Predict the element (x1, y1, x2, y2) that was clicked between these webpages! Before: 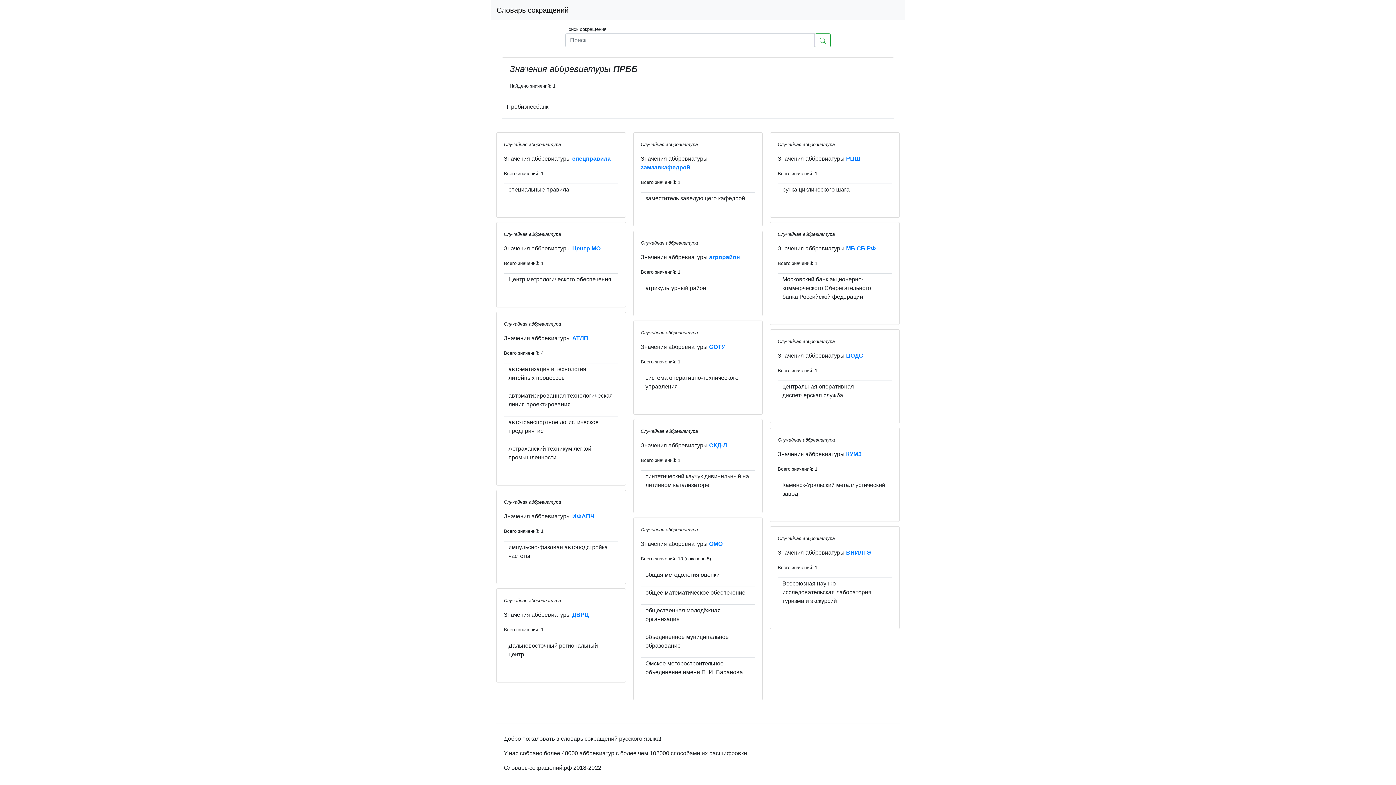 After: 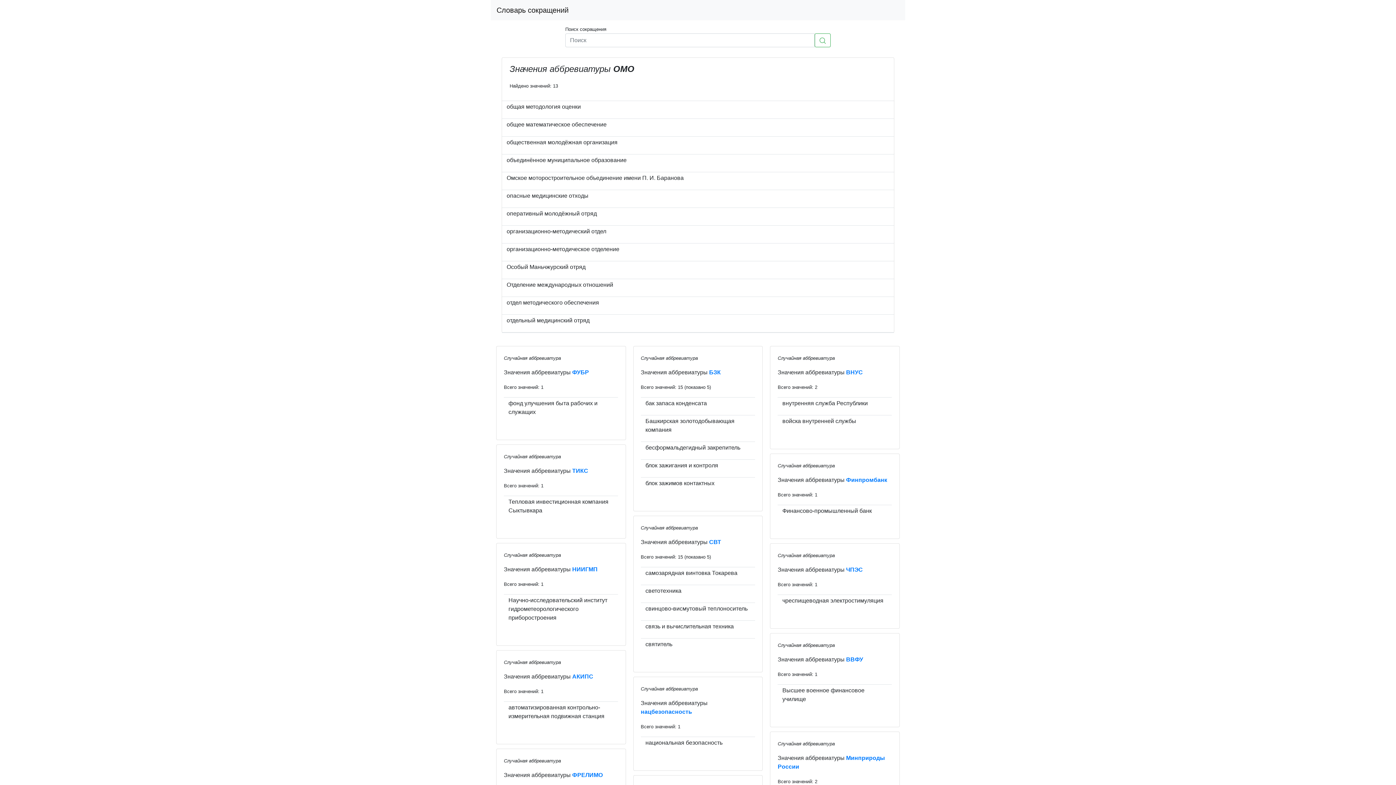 Action: label: ОМО bbox: (709, 541, 722, 547)